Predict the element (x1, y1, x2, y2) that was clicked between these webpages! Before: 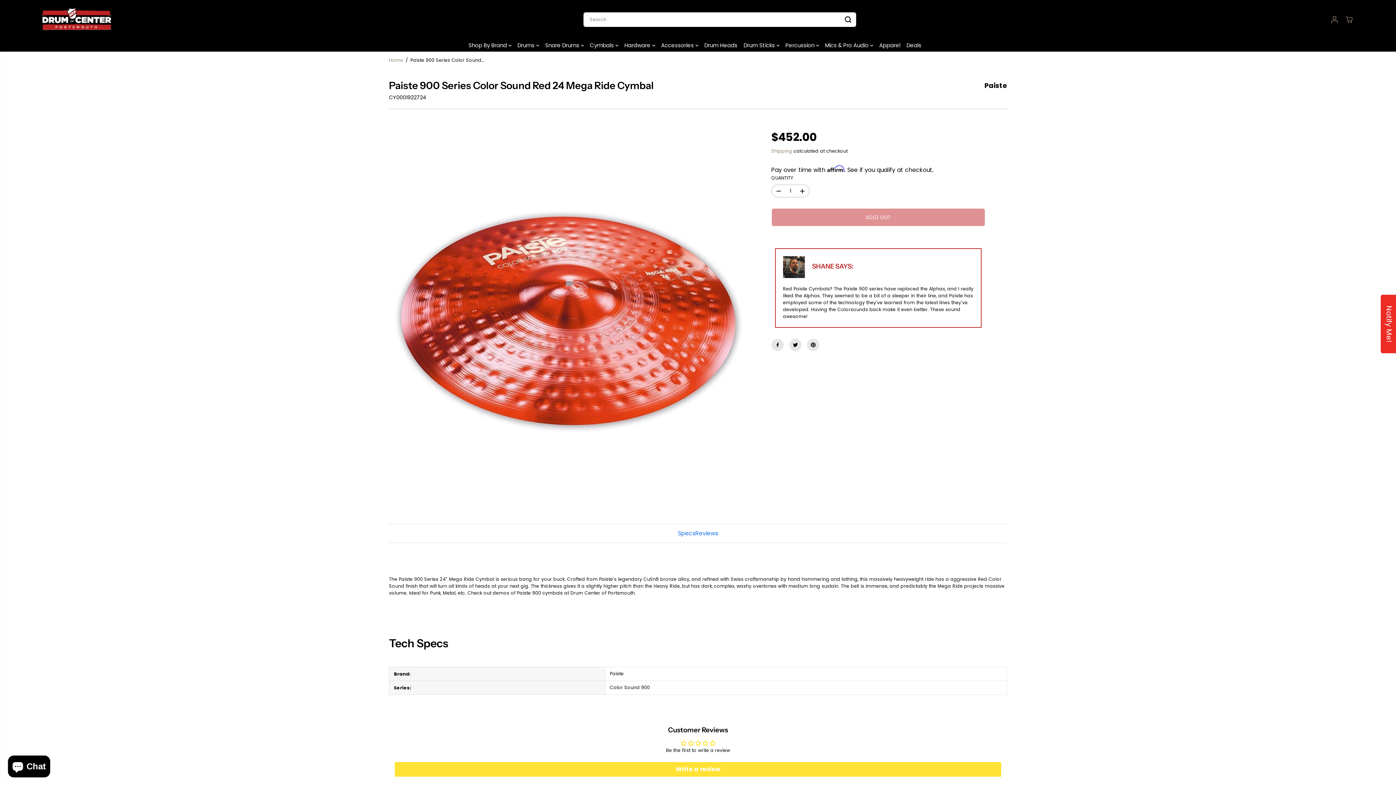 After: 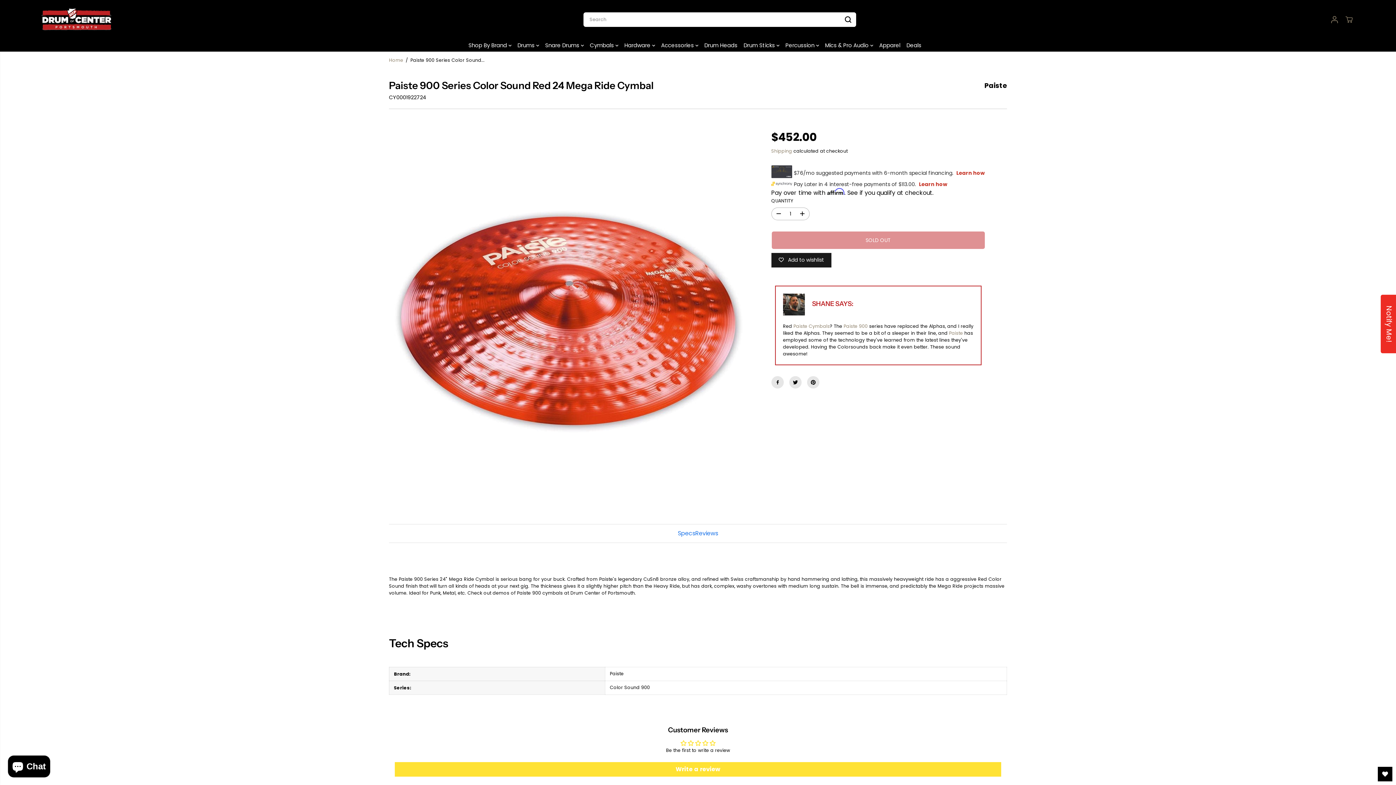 Action: bbox: (789, 329, 801, 342)